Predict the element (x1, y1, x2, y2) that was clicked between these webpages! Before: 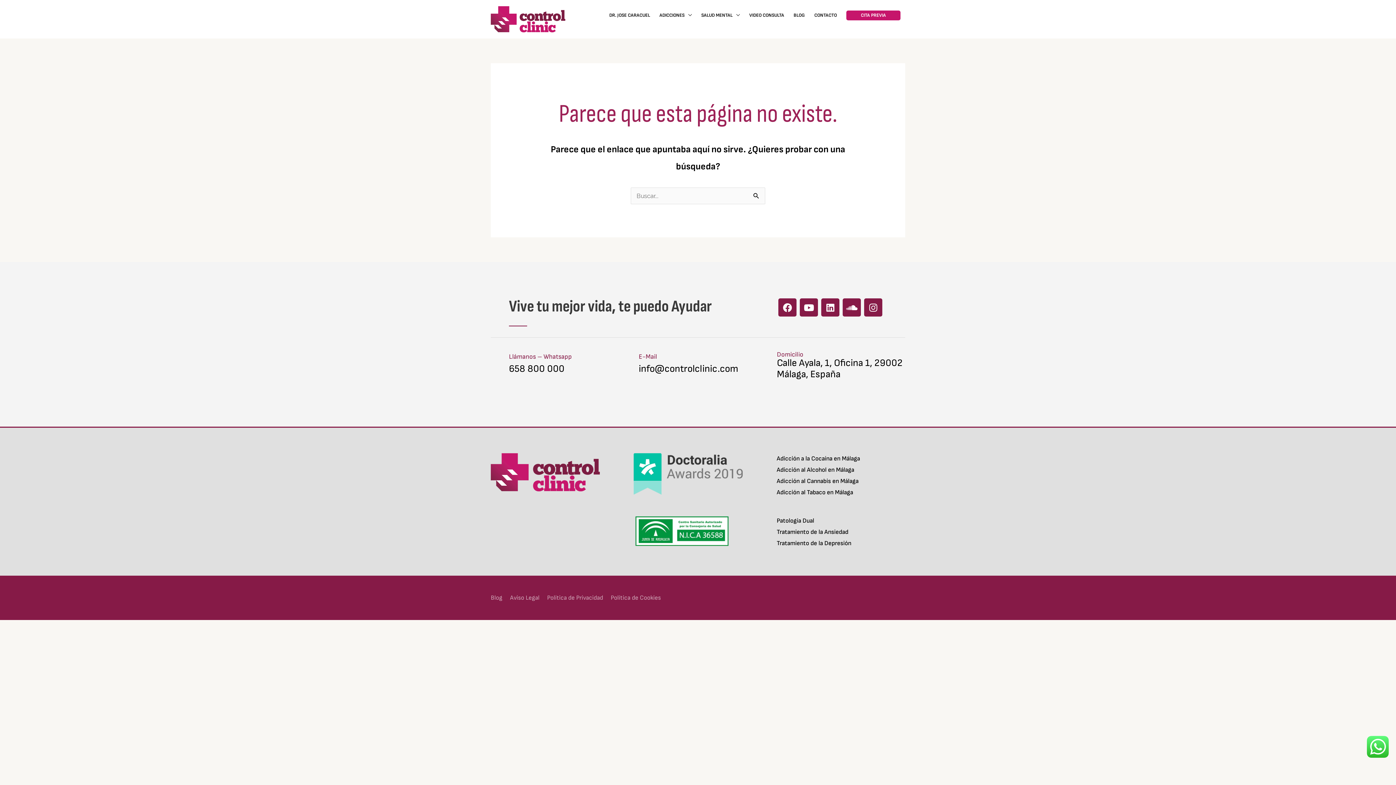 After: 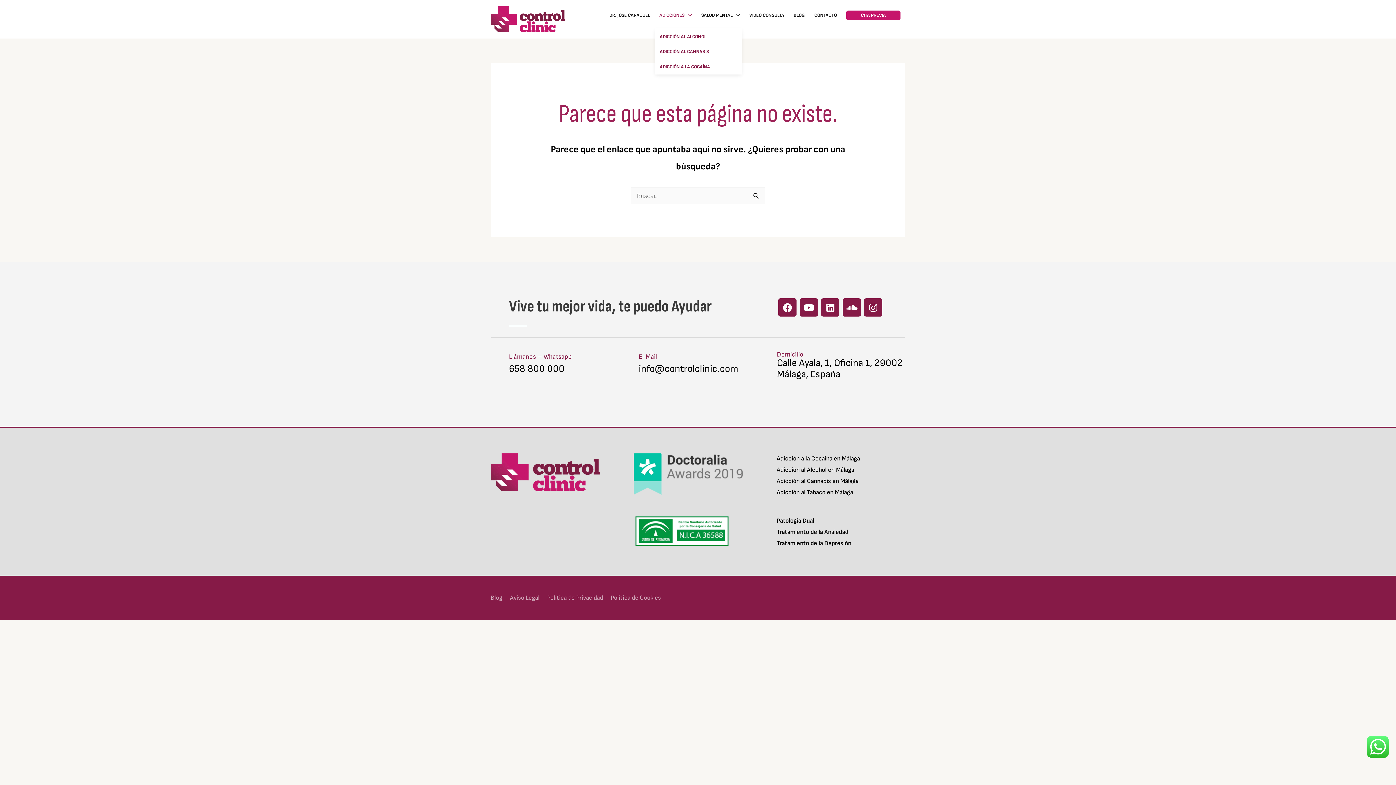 Action: bbox: (654, 2, 696, 28) label: ADICCIONES